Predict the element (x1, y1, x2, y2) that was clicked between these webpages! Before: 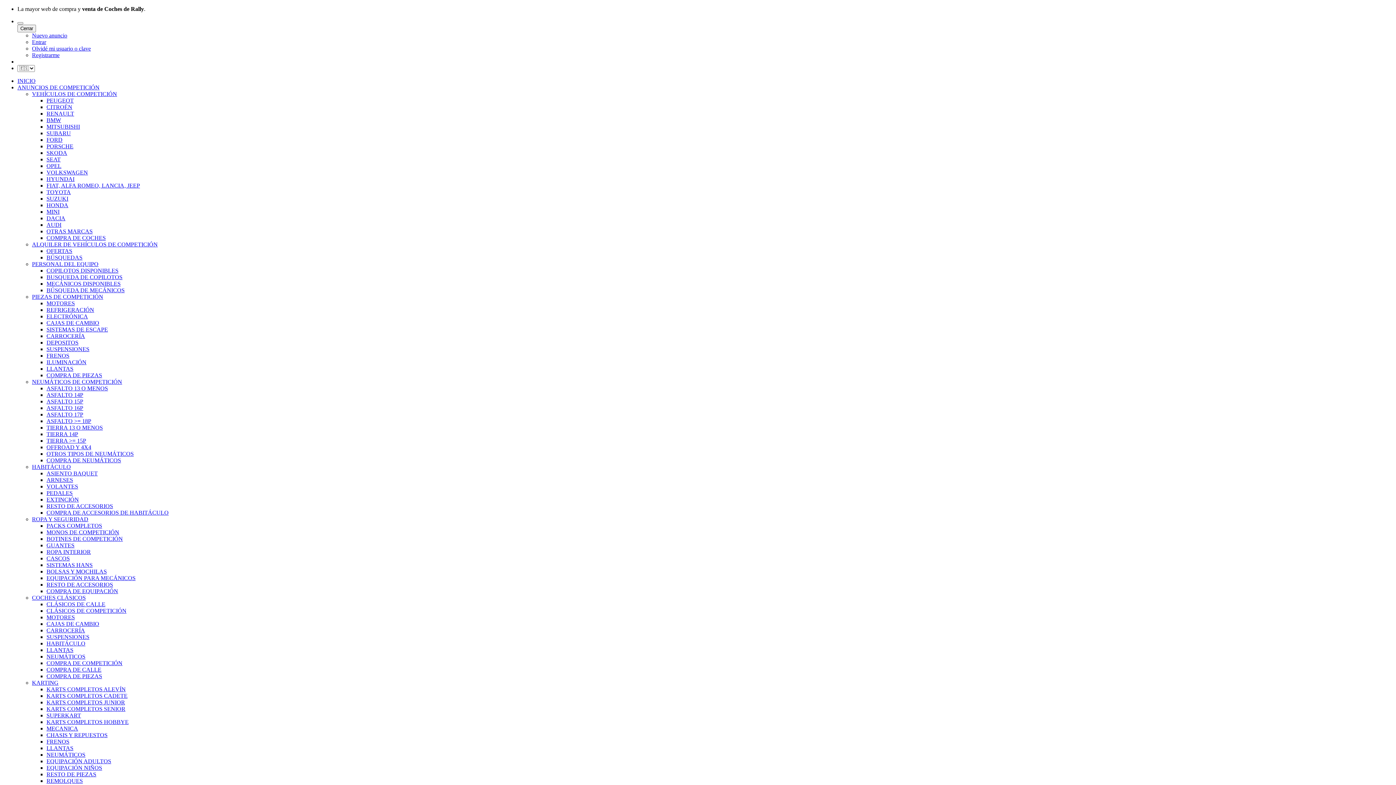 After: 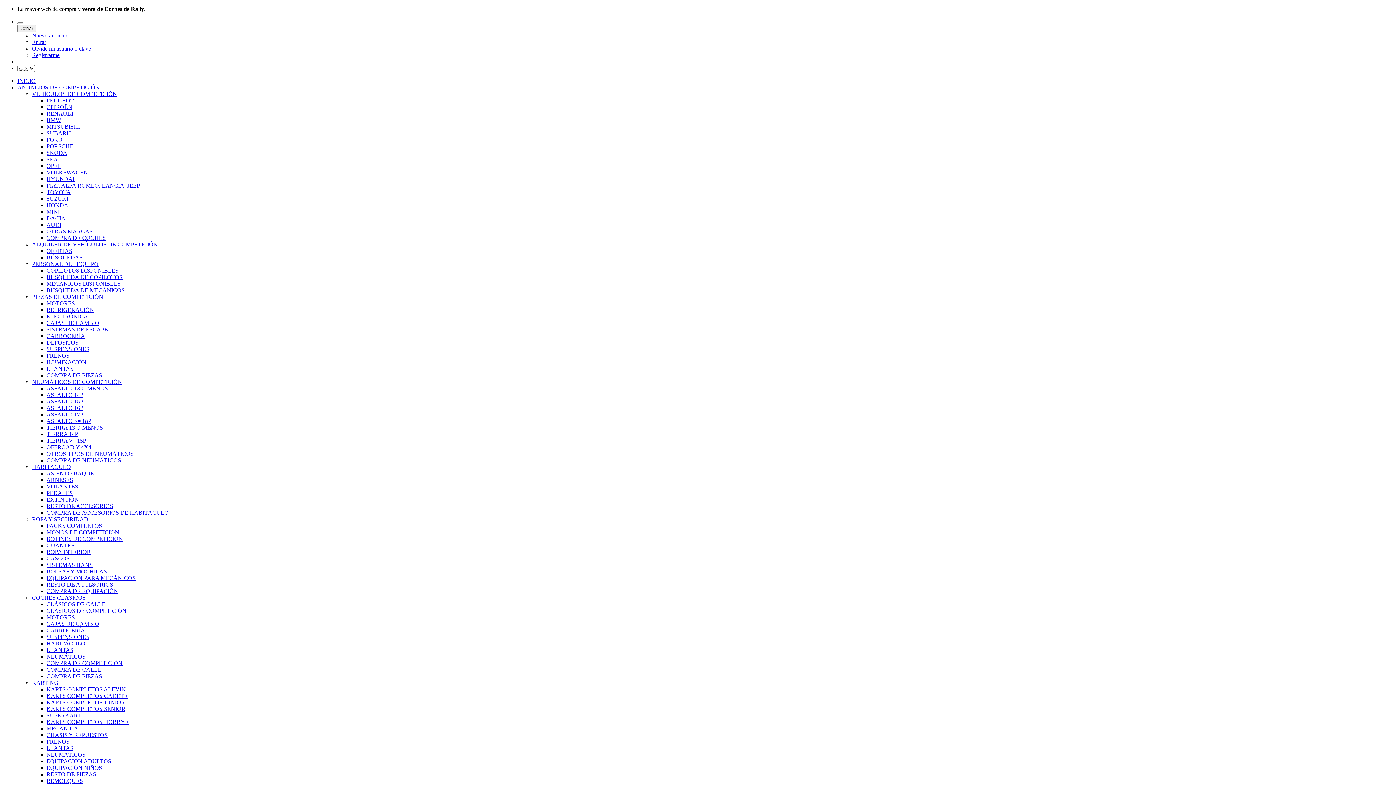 Action: bbox: (46, 156, 60, 162) label: SEAT